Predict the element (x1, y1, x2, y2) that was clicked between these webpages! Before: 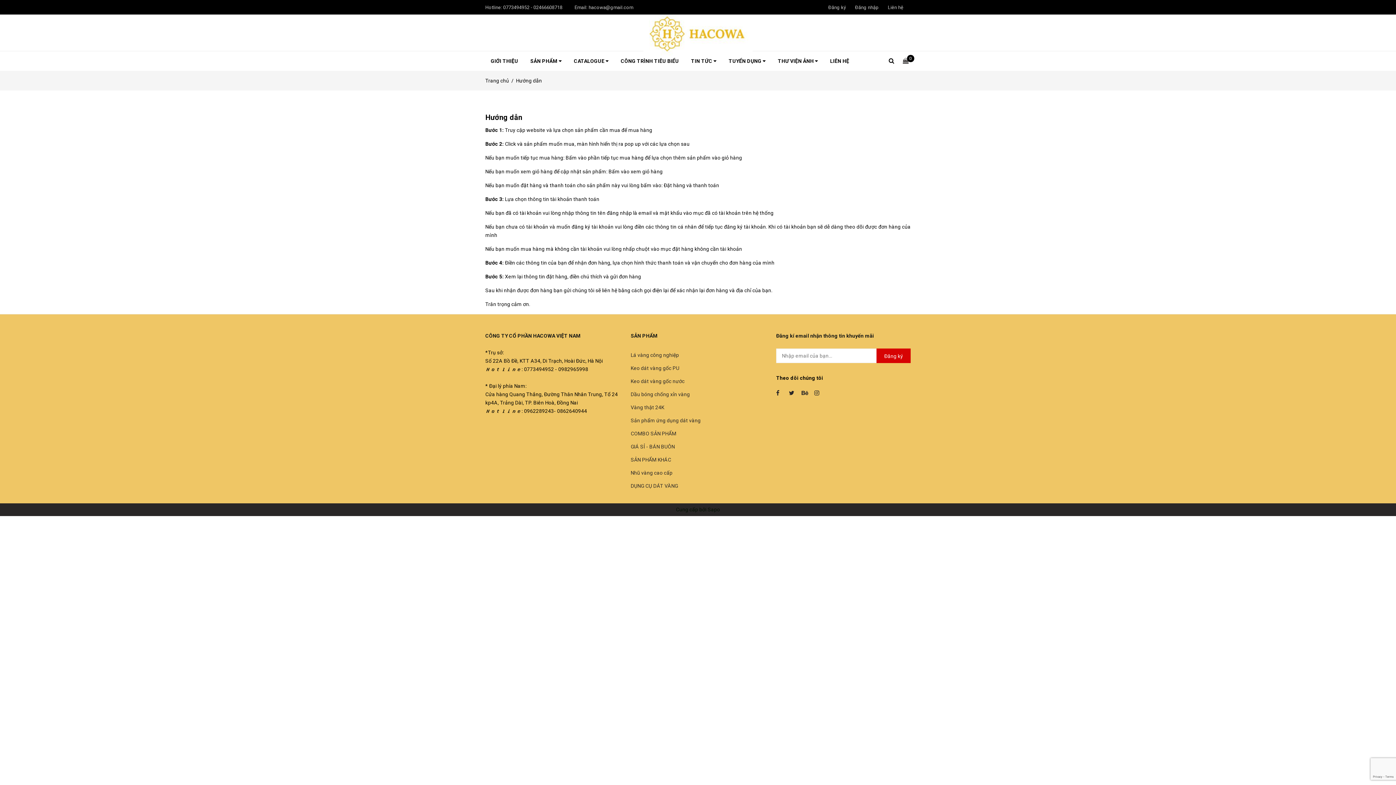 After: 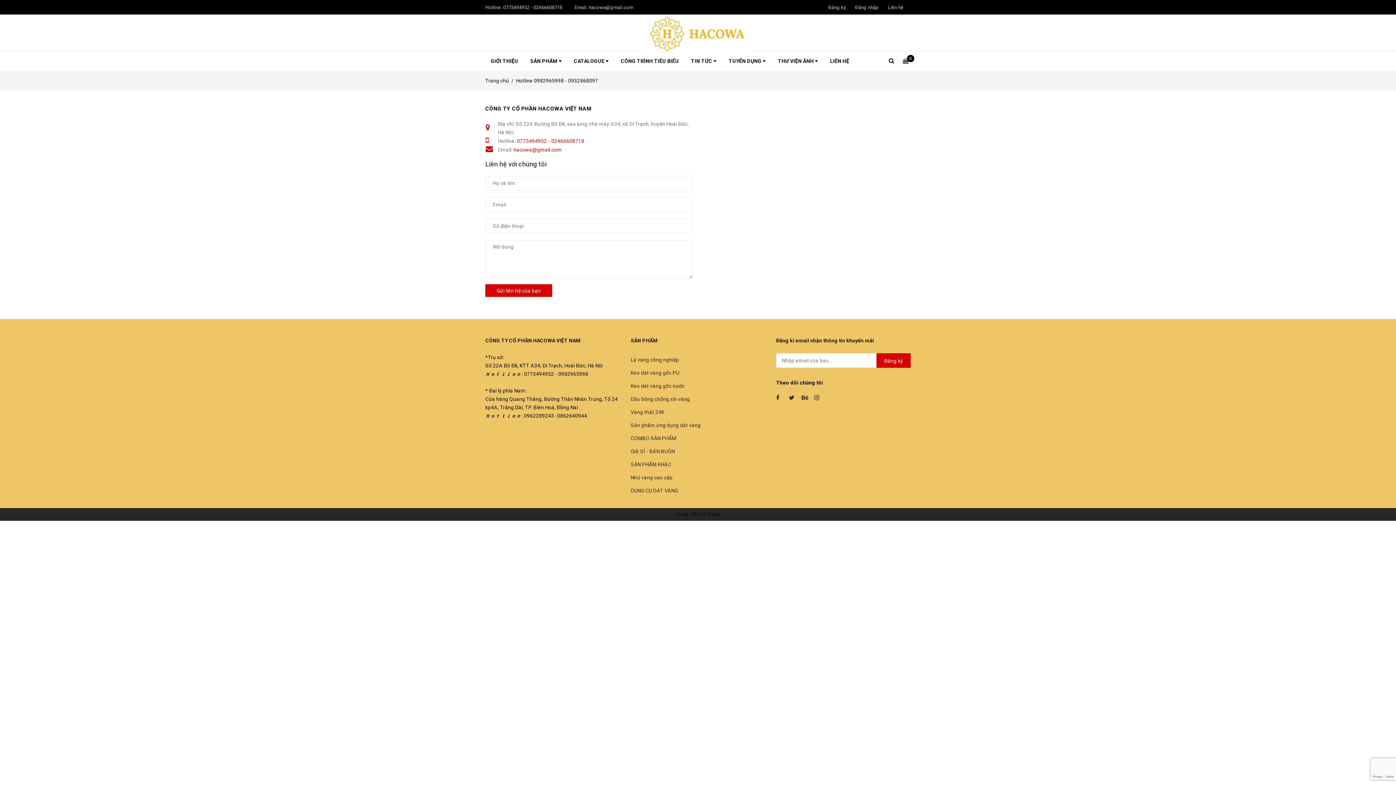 Action: bbox: (888, 4, 903, 10) label: Liên hệ